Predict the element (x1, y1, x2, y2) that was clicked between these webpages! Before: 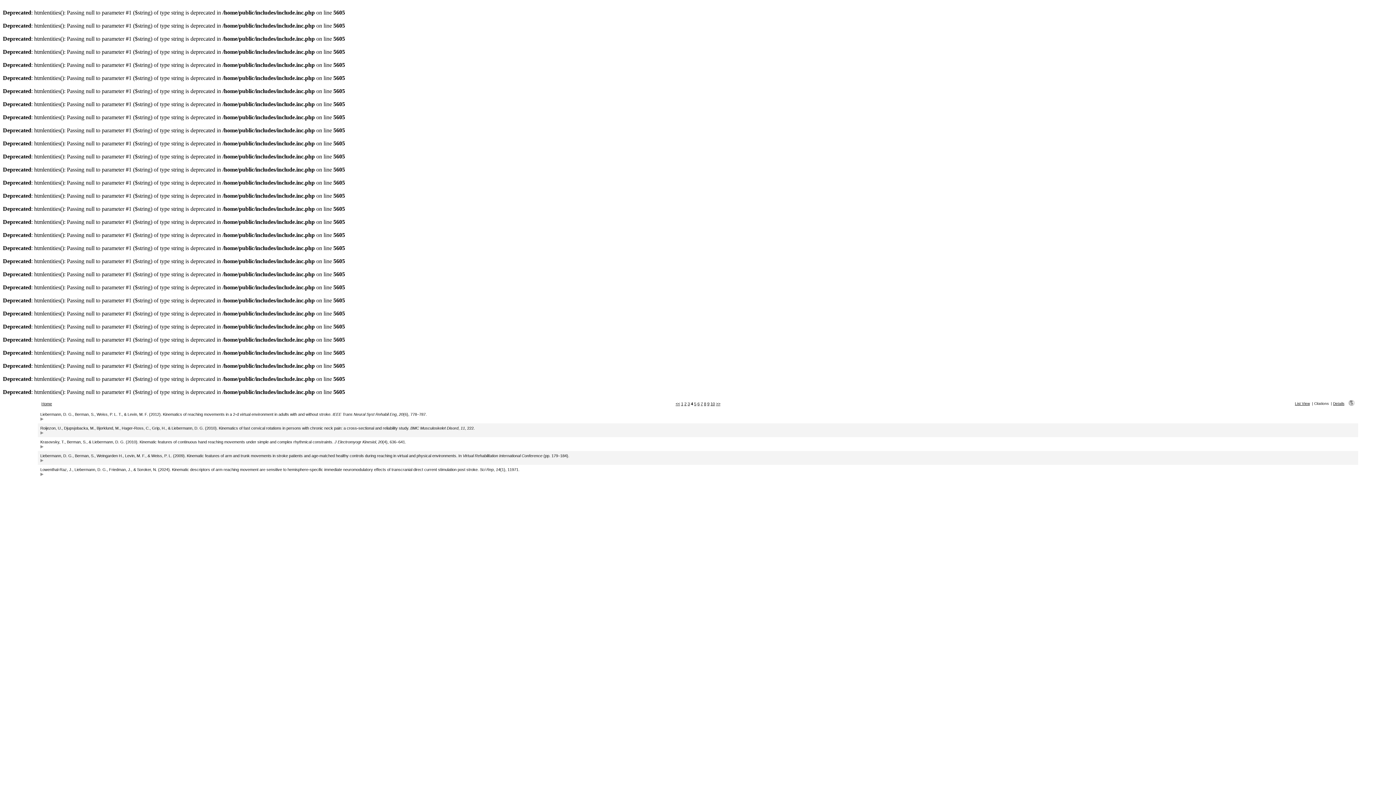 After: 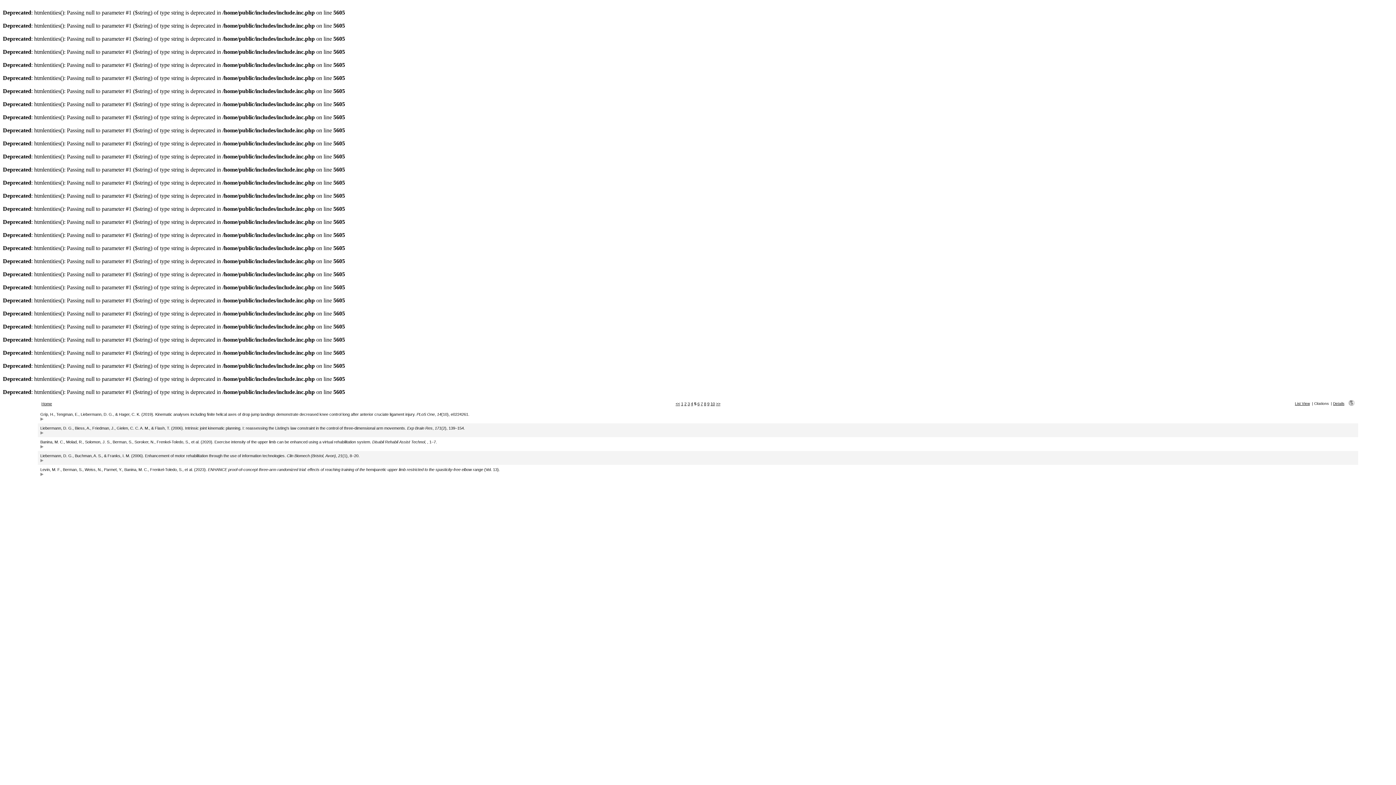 Action: label: 5 bbox: (694, 401, 696, 406)